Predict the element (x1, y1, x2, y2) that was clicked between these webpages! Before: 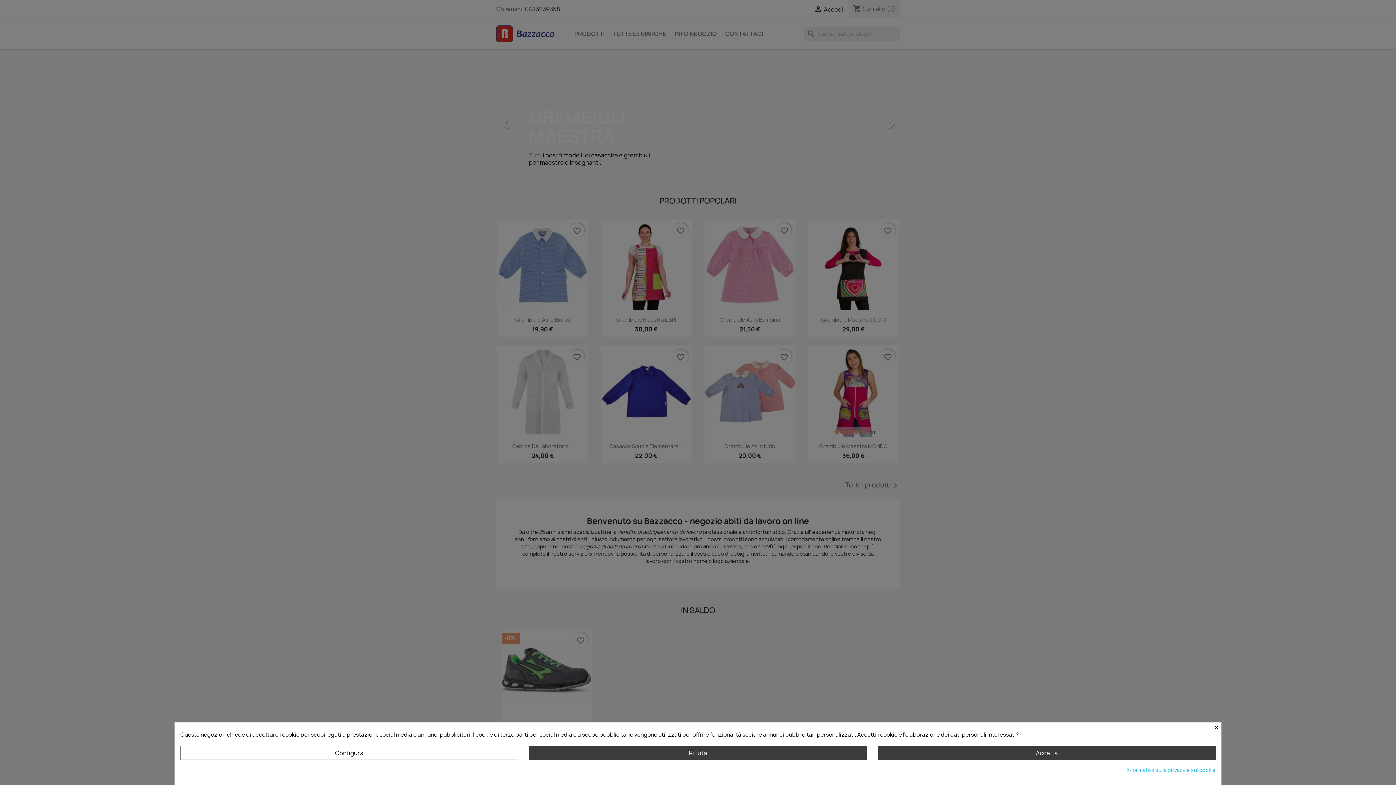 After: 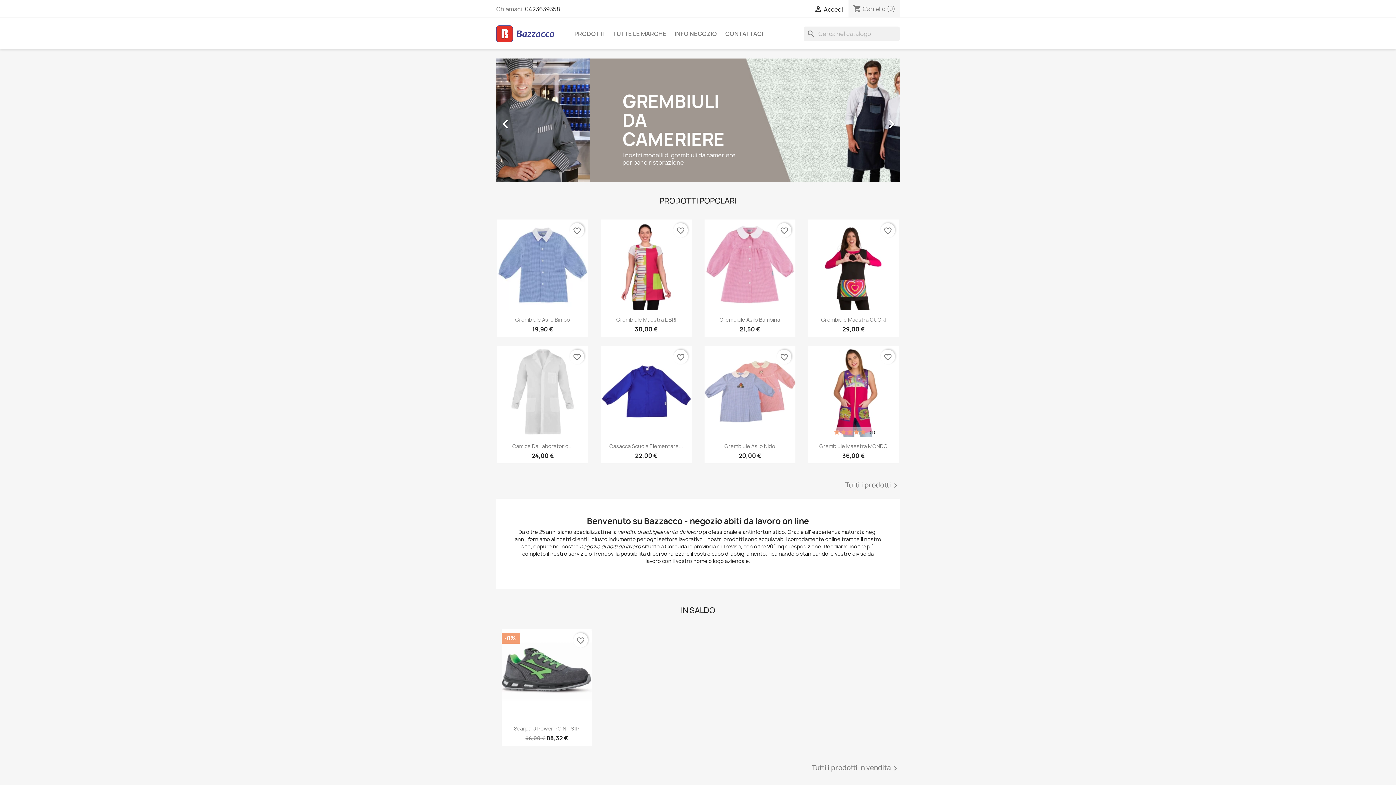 Action: label: Rifiuta bbox: (529, 746, 867, 760)